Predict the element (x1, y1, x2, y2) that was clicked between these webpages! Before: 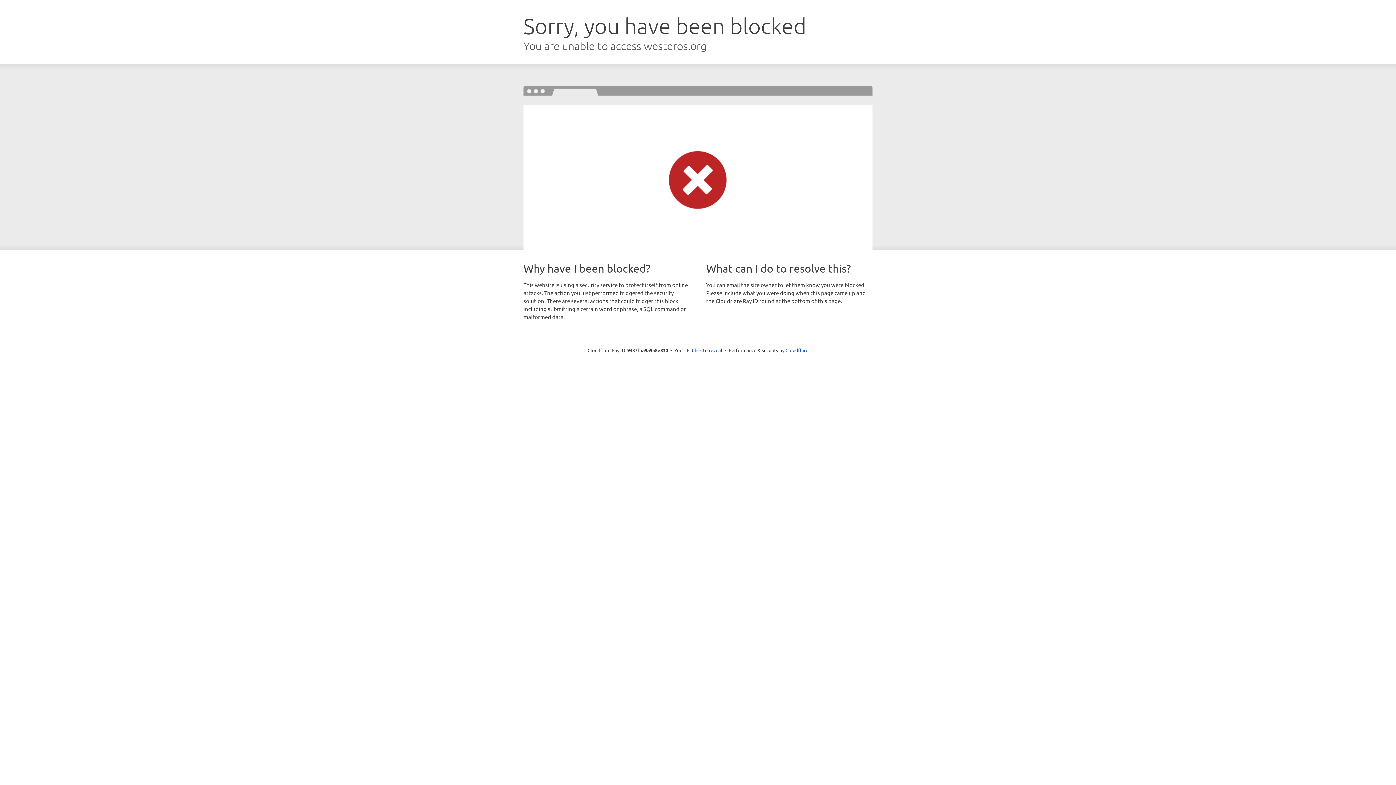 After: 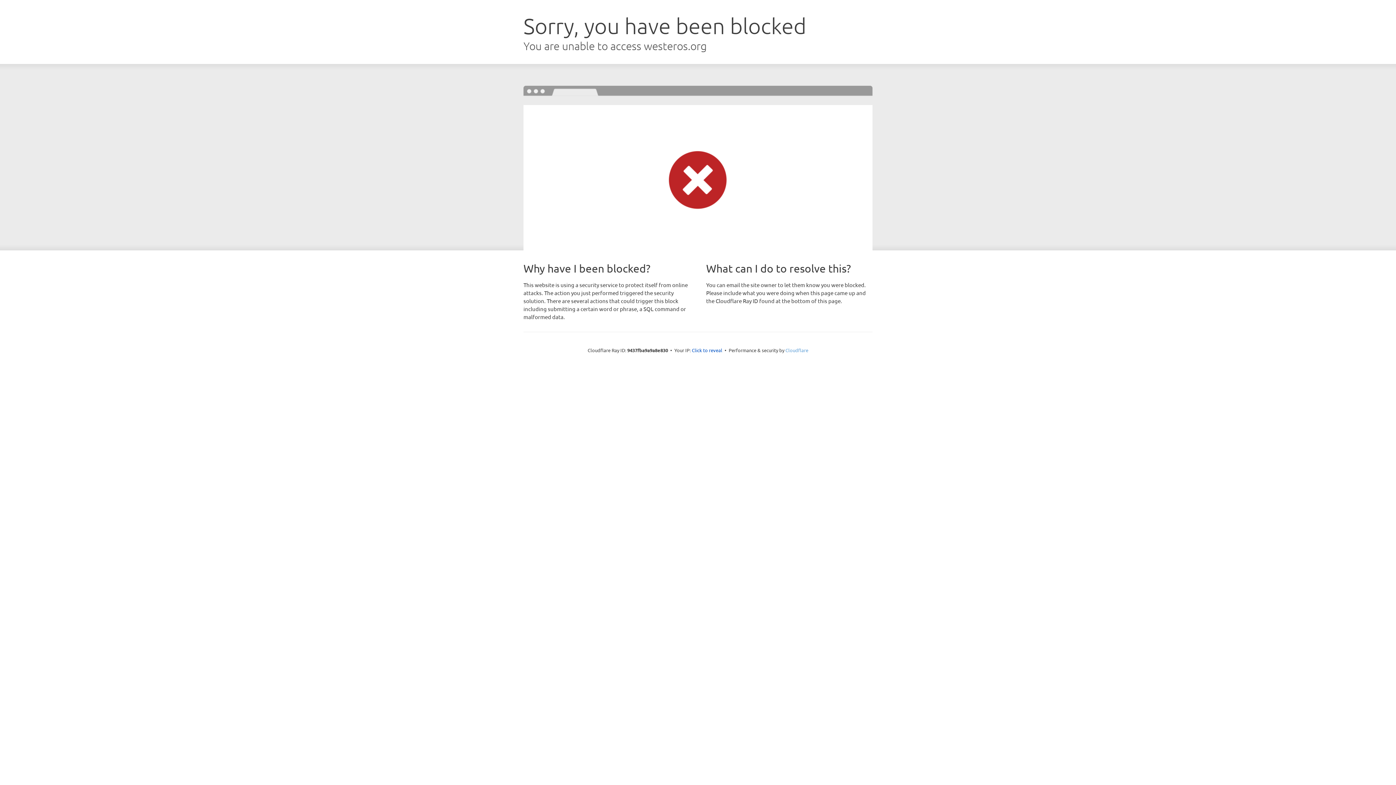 Action: bbox: (785, 347, 808, 353) label: Cloudflare